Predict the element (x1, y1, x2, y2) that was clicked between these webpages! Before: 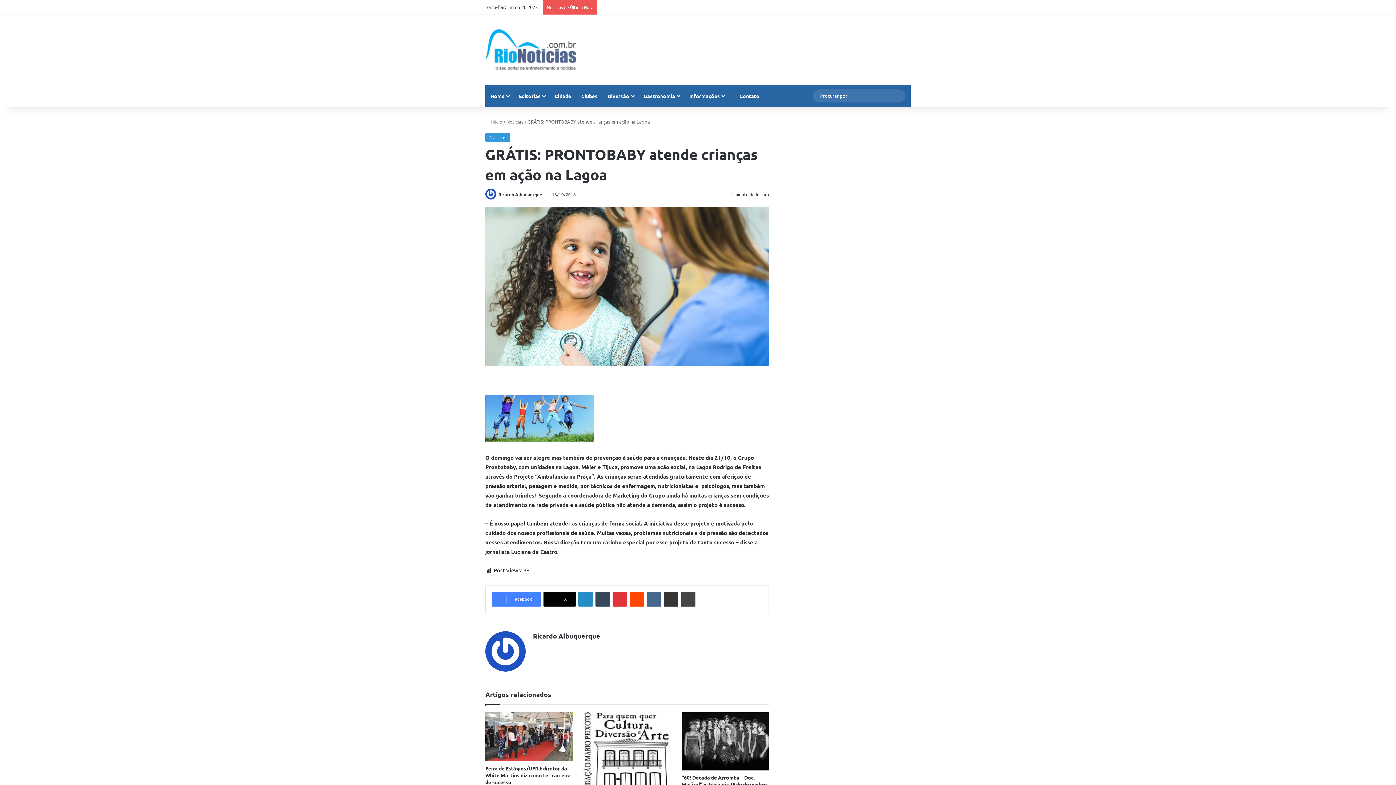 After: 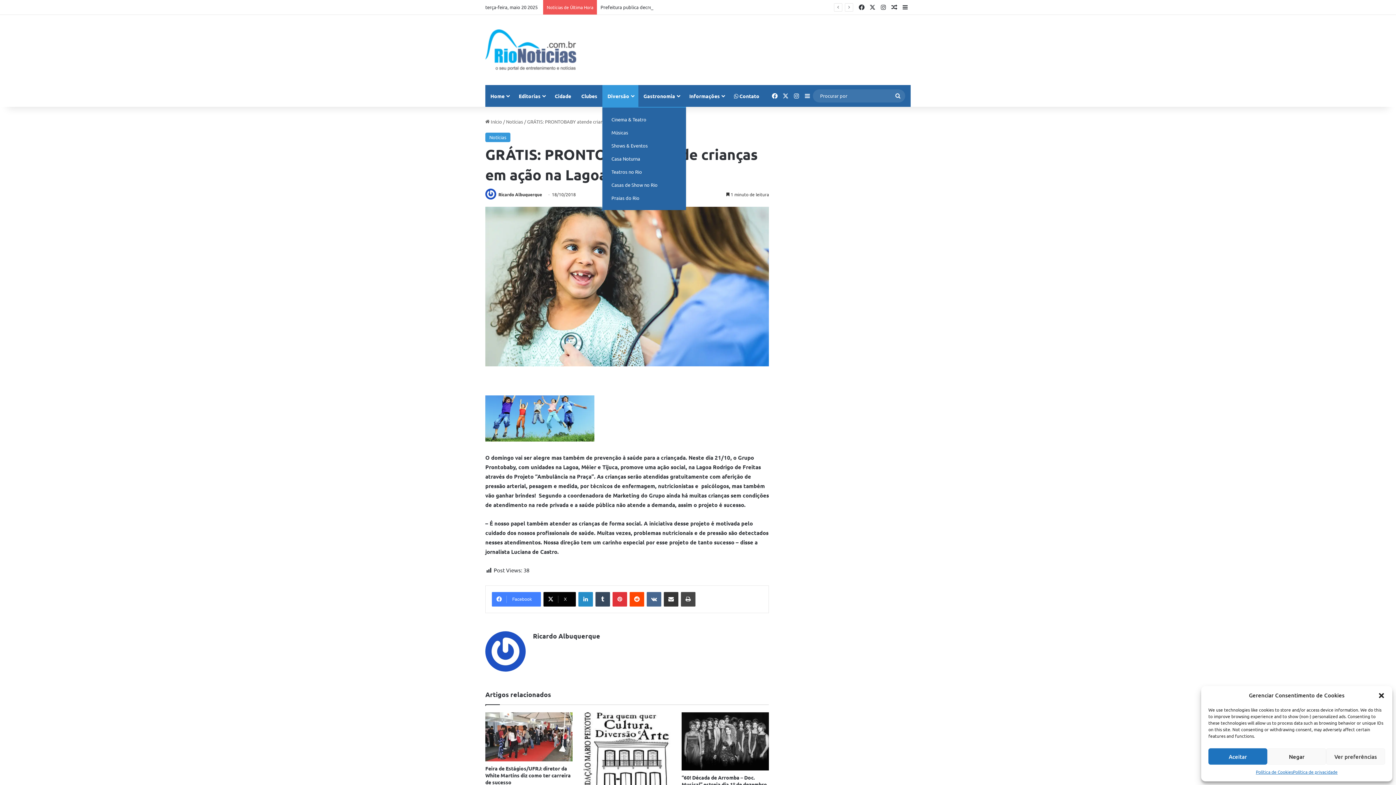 Action: bbox: (602, 85, 638, 106) label: Diversão